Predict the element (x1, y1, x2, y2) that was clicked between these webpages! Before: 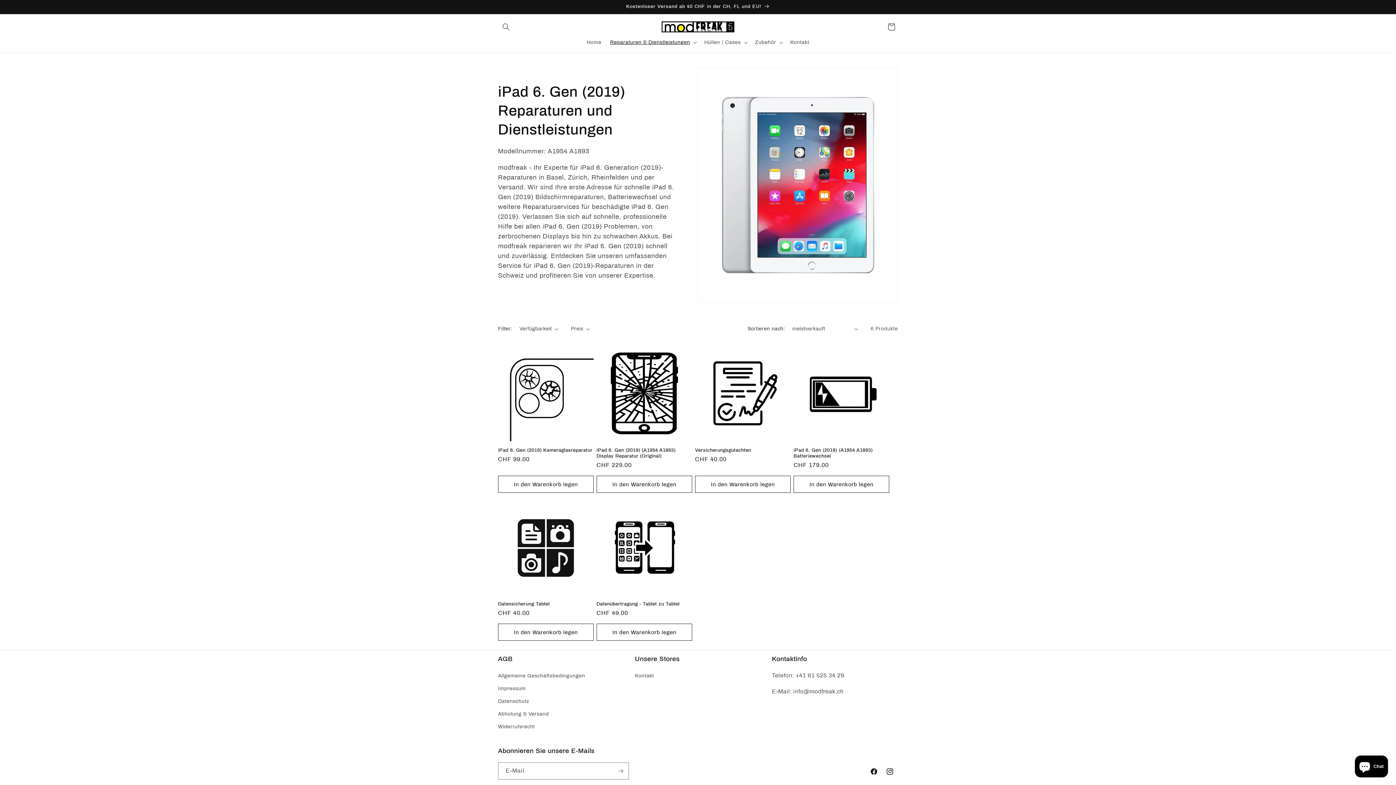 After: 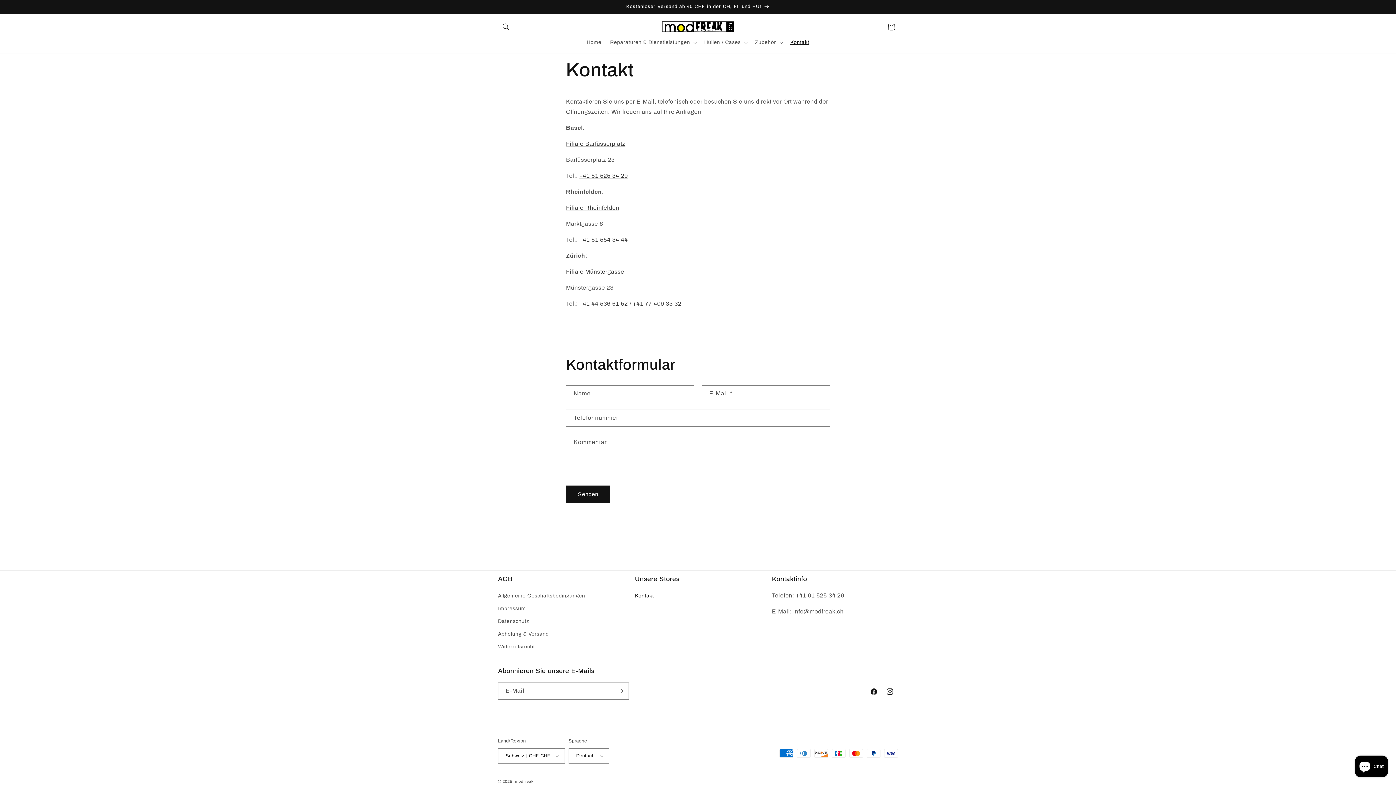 Action: bbox: (786, 34, 813, 50) label: Kontakt